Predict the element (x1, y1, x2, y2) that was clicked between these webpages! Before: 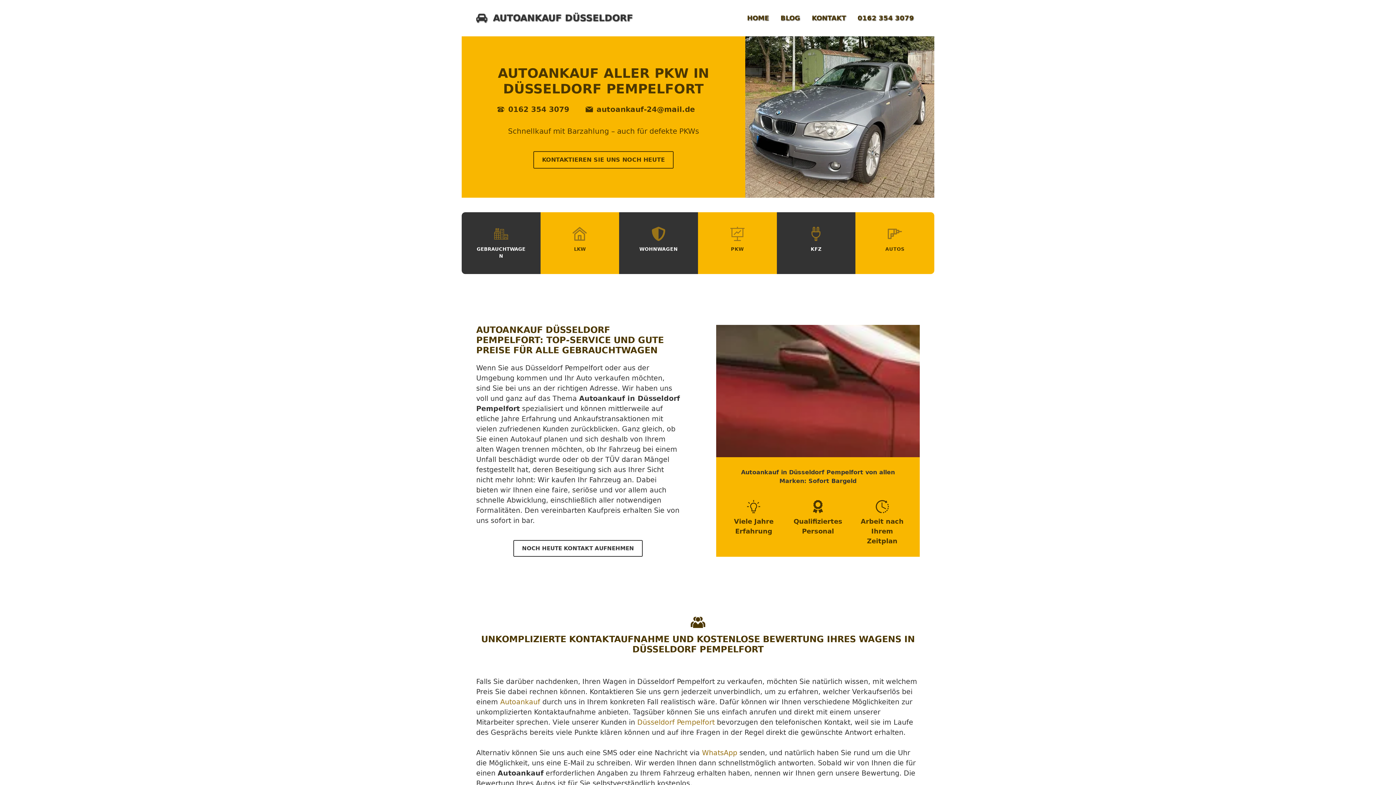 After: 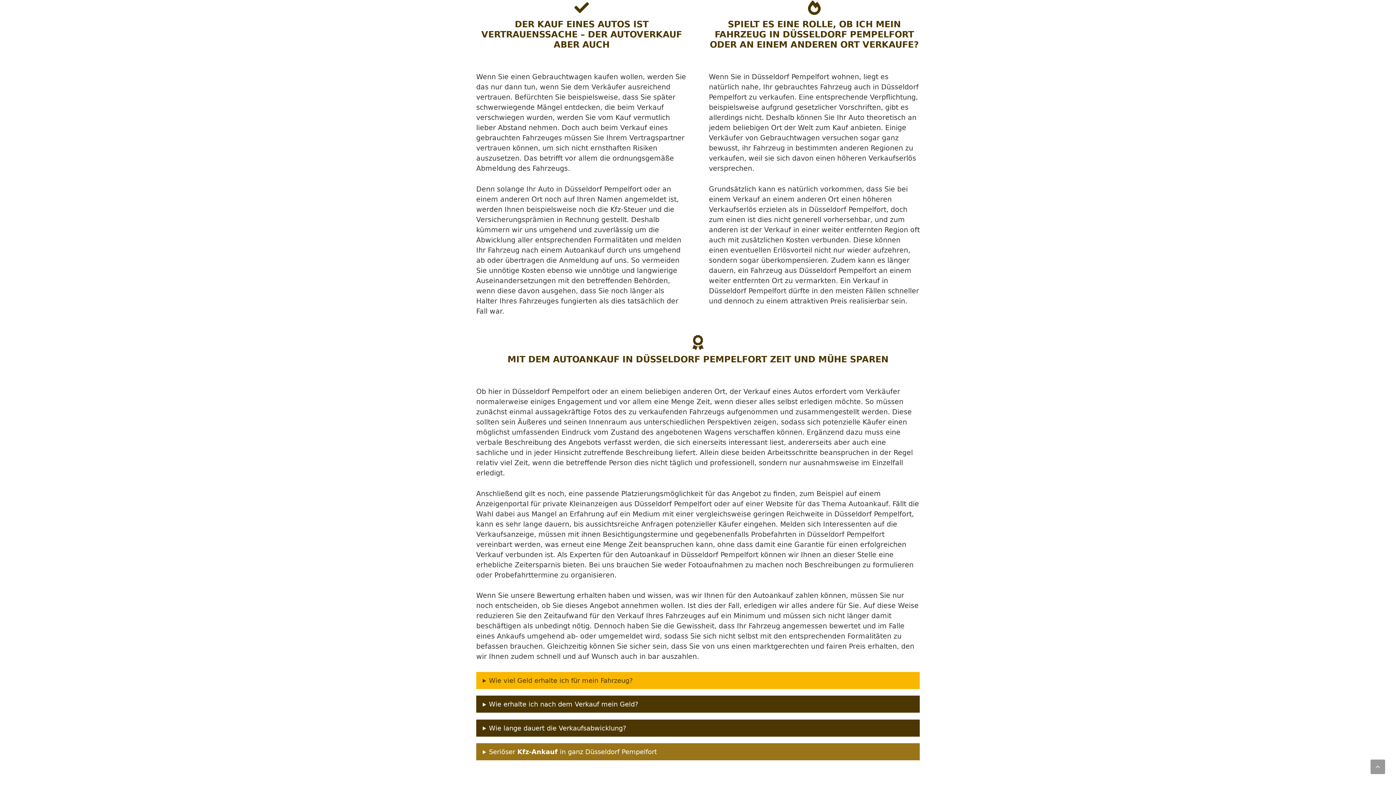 Action: bbox: (885, 246, 904, 252) label: AUTOS